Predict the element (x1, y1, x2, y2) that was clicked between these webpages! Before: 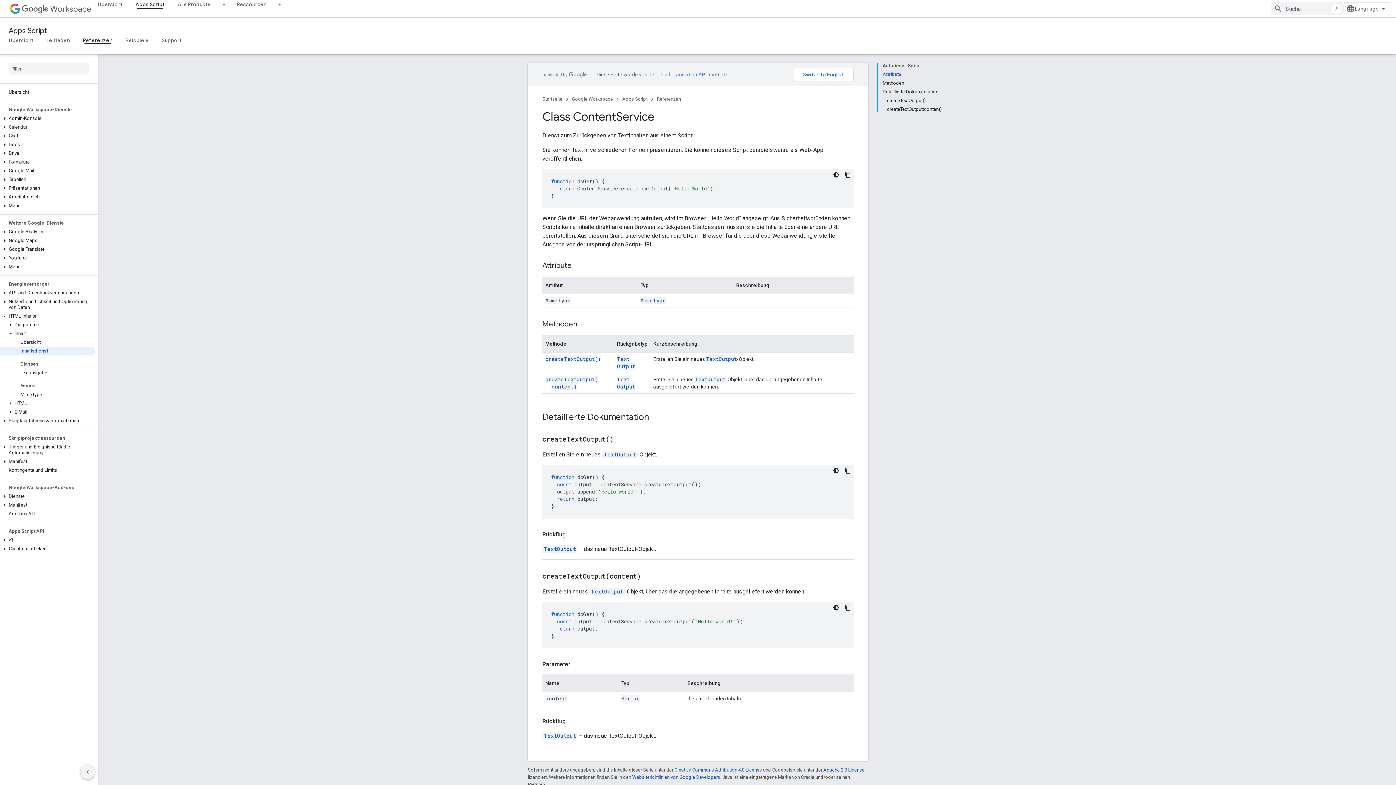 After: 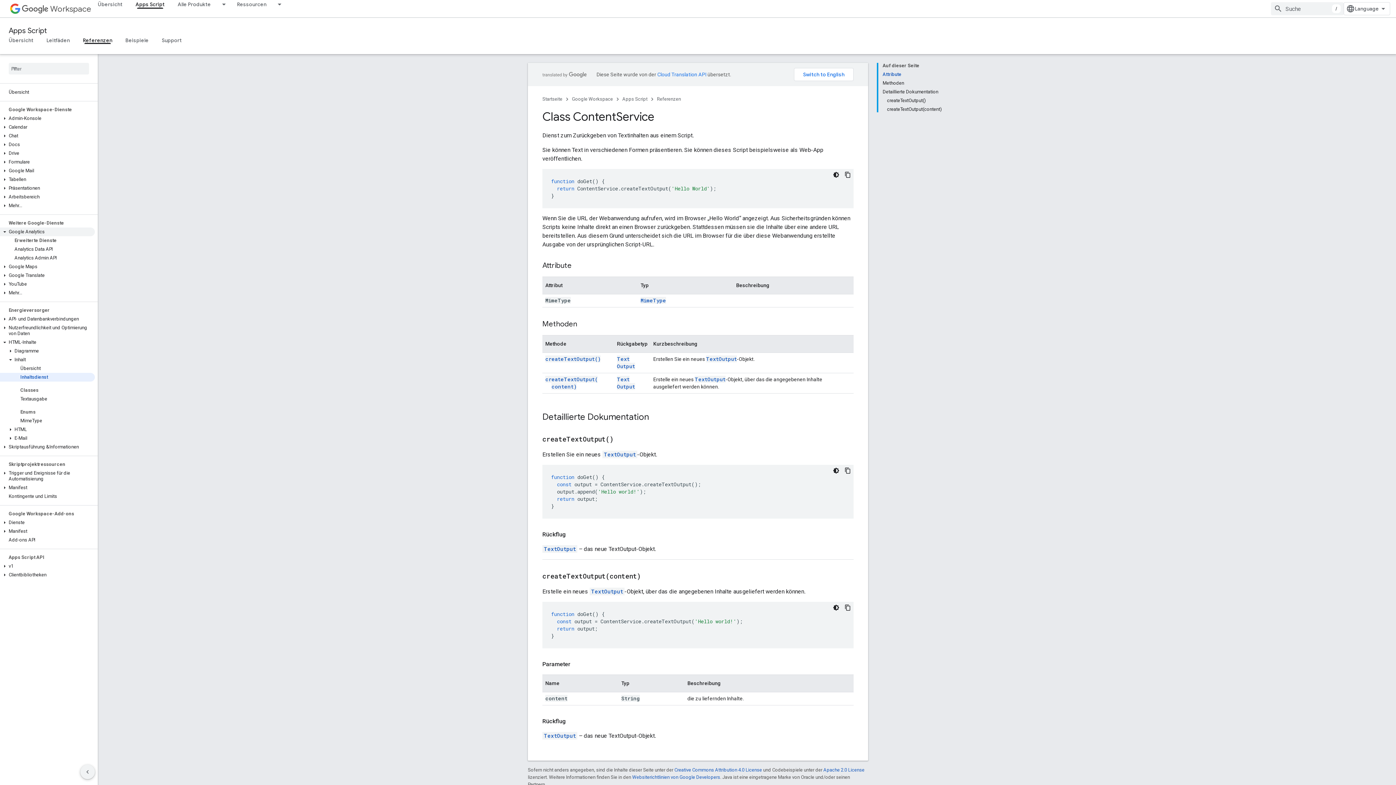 Action: bbox: (0, 227, 94, 236) label: Google Analytics